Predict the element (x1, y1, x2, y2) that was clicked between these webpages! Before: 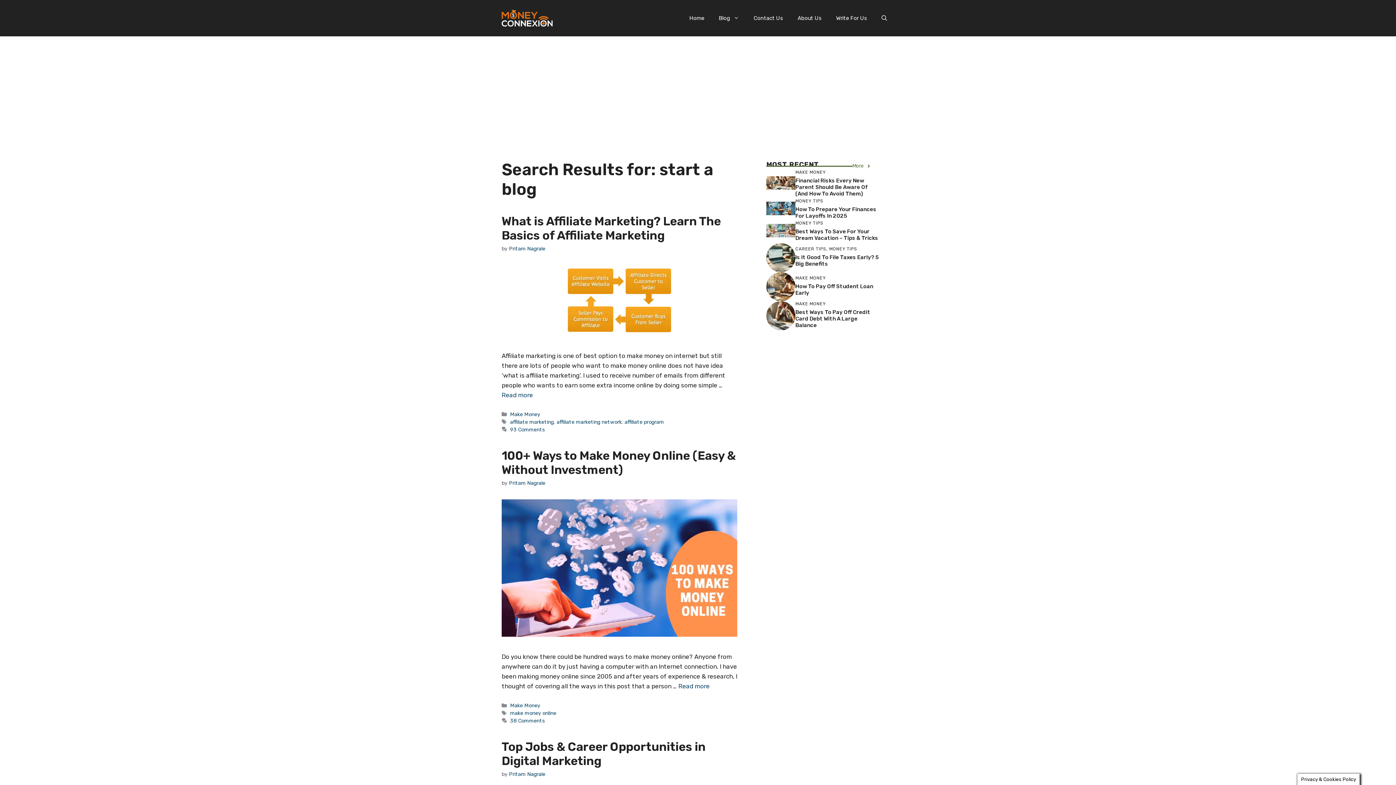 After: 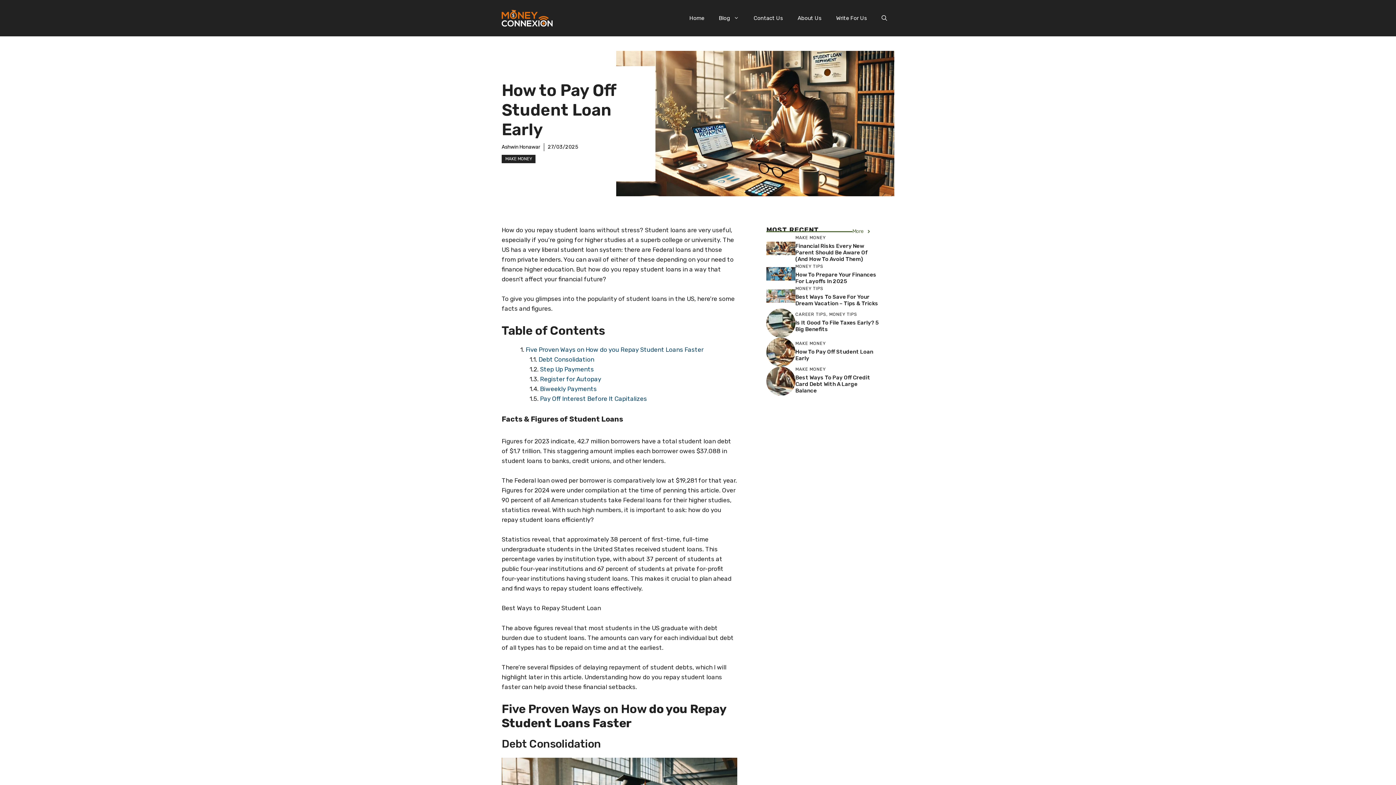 Action: bbox: (766, 282, 795, 289)